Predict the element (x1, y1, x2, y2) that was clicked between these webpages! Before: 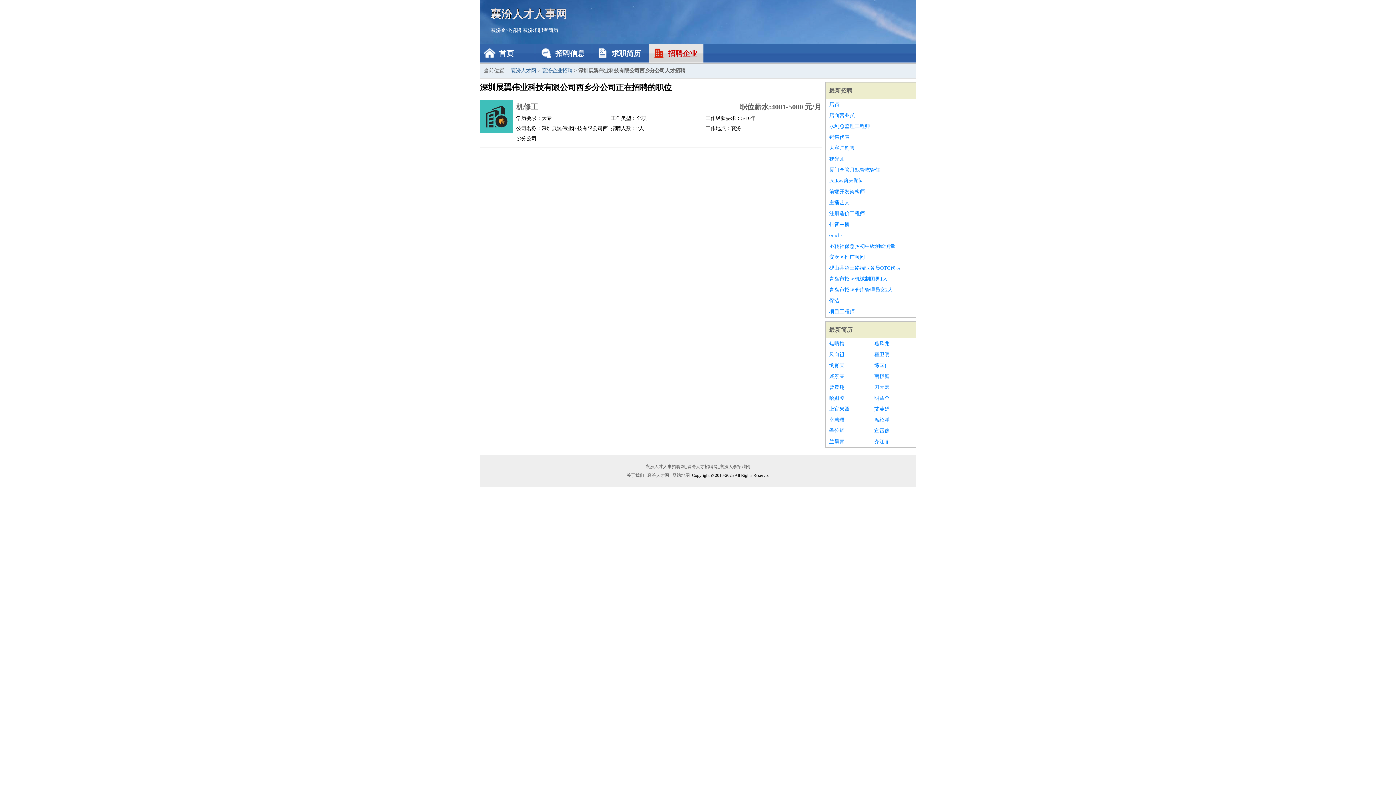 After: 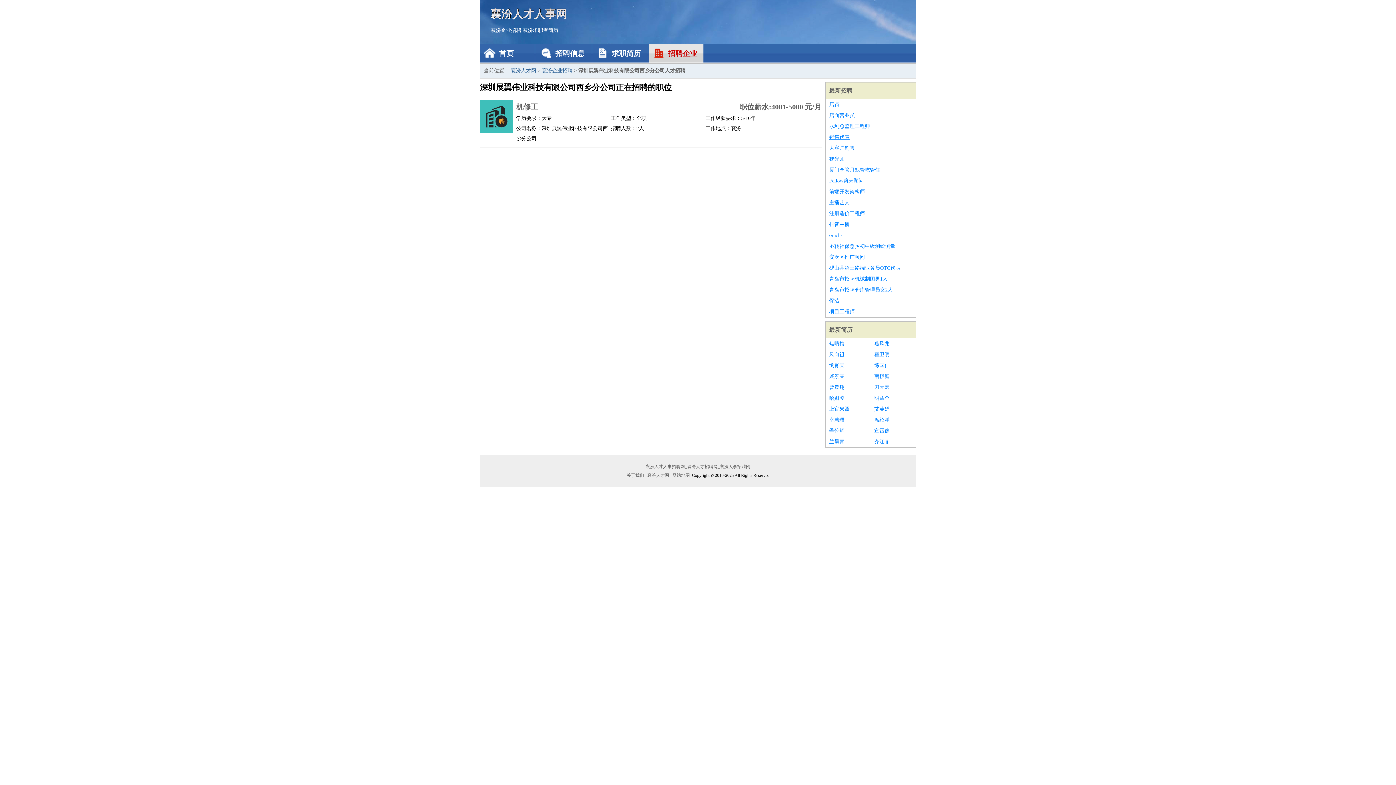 Action: bbox: (829, 132, 912, 142) label: 销售代表